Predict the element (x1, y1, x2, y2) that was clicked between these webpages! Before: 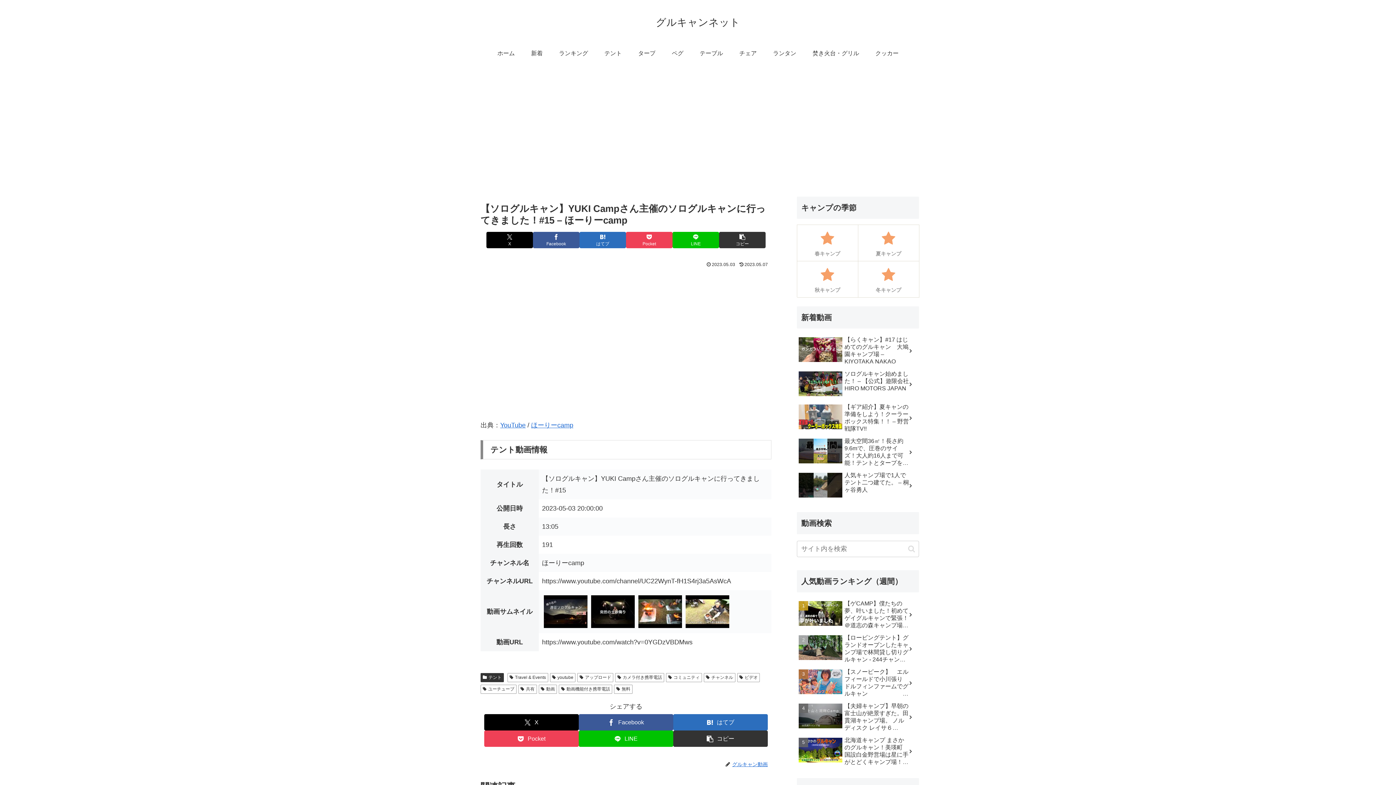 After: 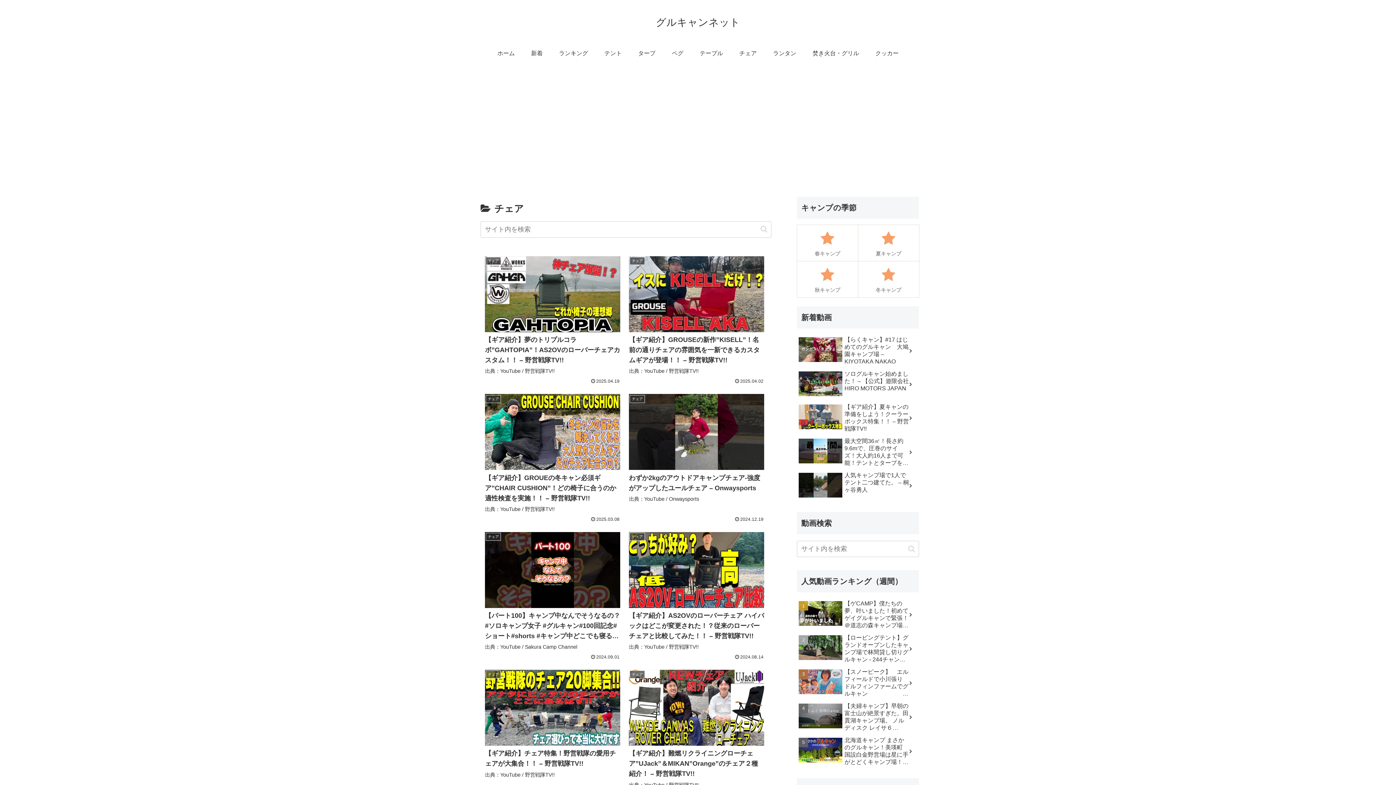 Action: bbox: (731, 42, 765, 64) label: チェア